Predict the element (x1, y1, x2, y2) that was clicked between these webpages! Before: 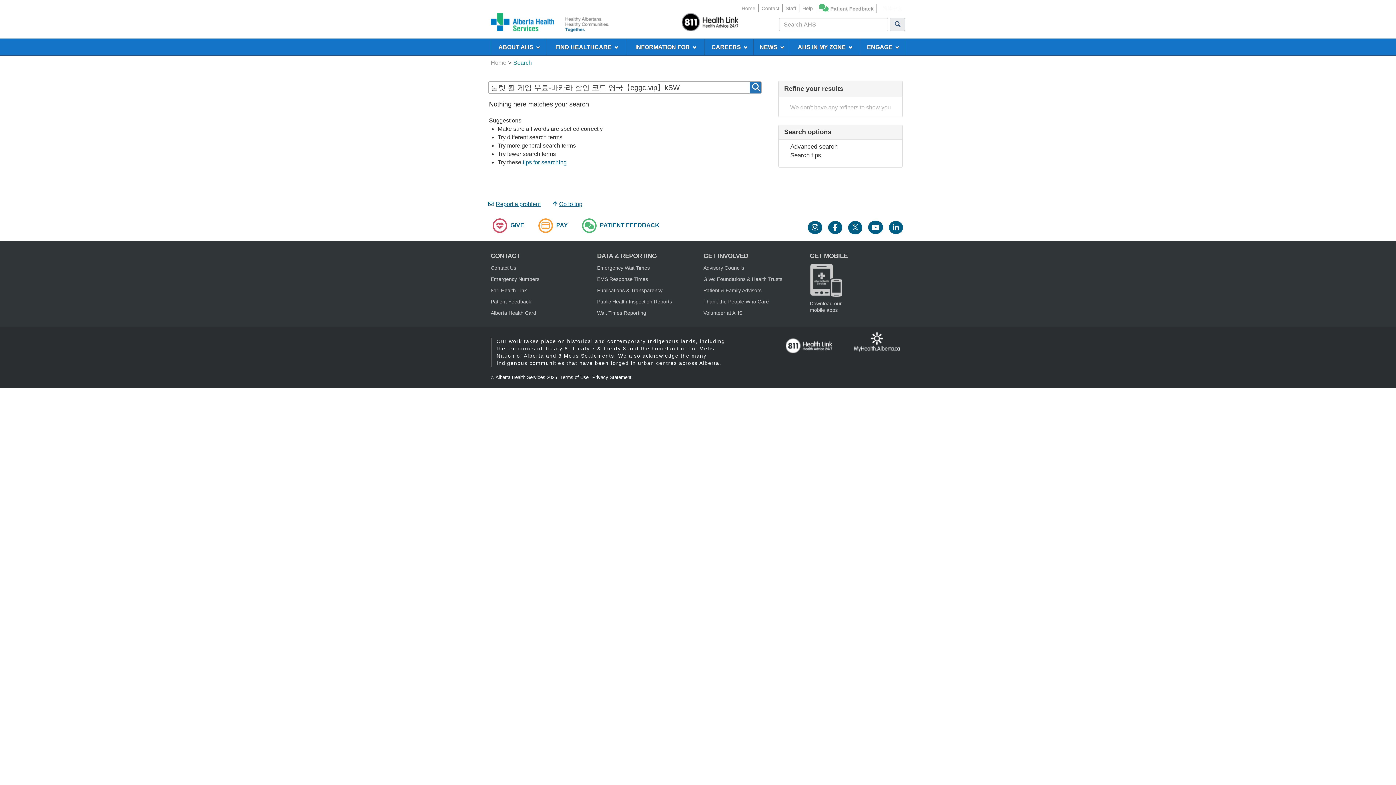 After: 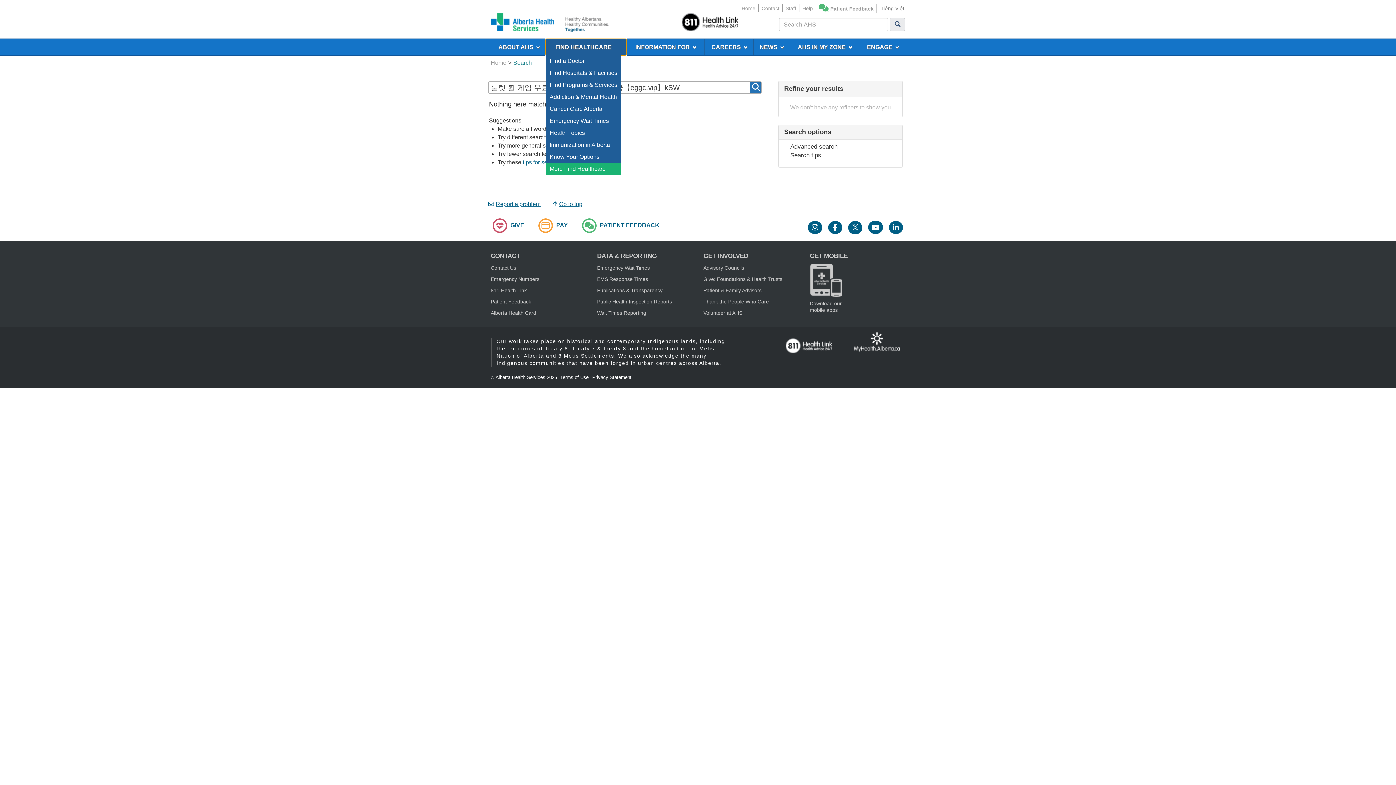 Action: bbox: (546, 39, 626, 54) label: FIND HEALTHCARE